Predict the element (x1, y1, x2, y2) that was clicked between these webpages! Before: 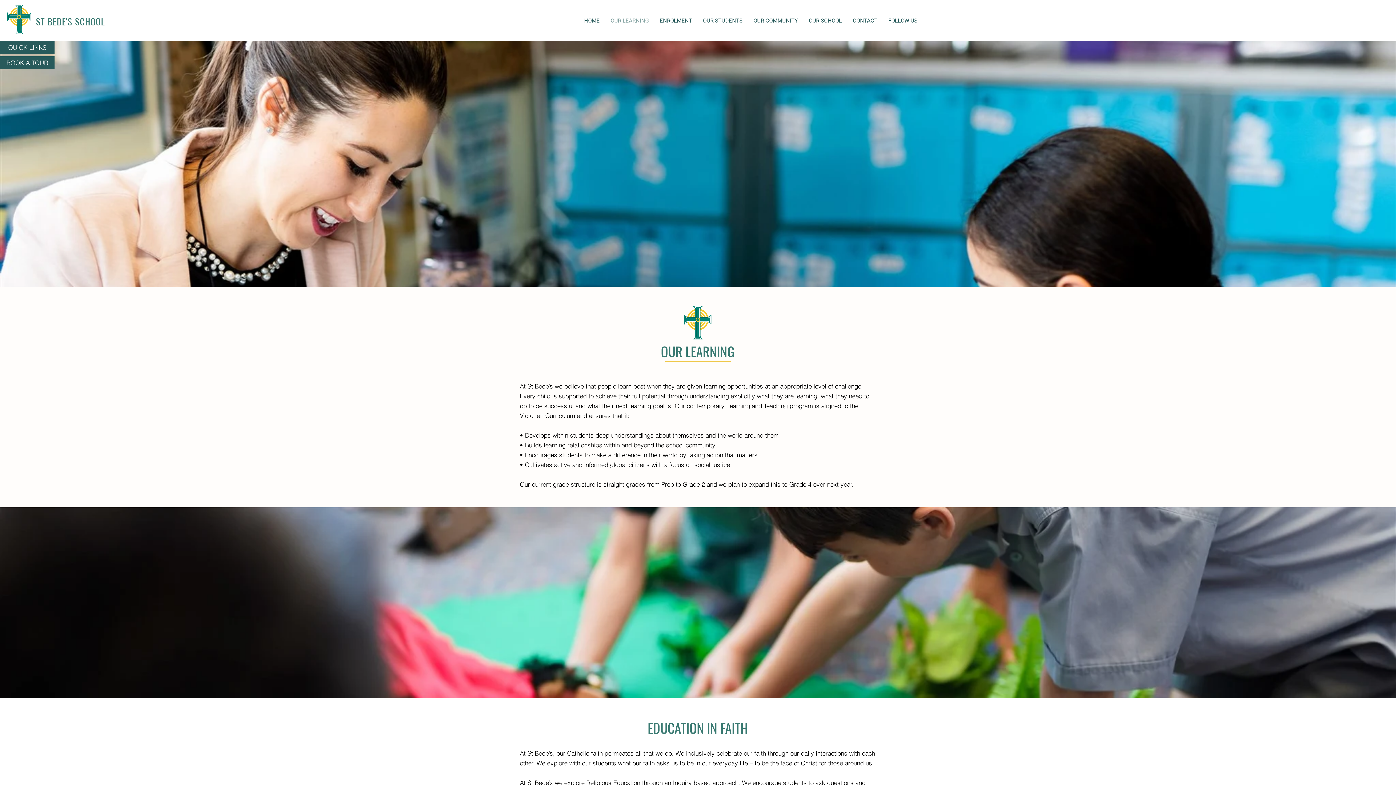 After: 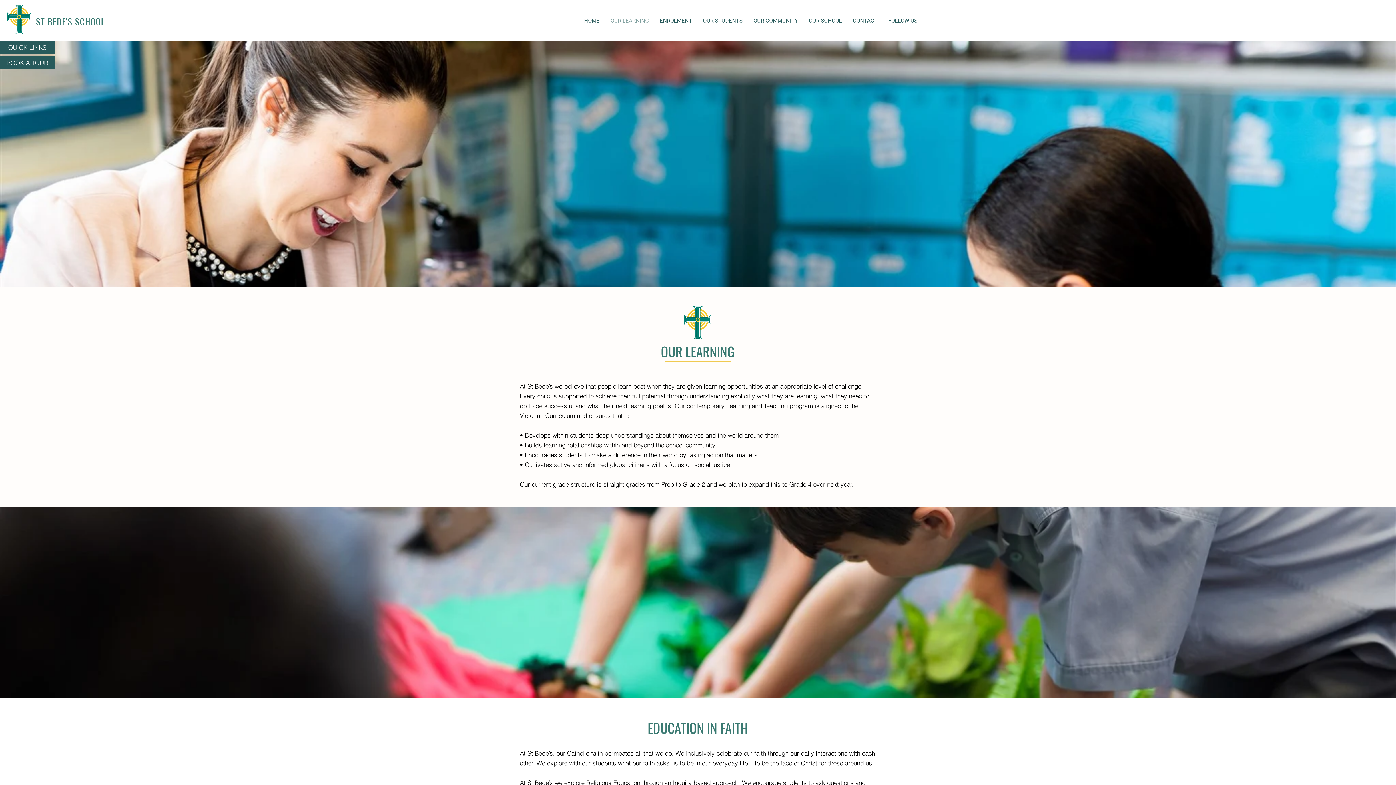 Action: bbox: (605, 13, 654, 28) label: OUR LEARNING